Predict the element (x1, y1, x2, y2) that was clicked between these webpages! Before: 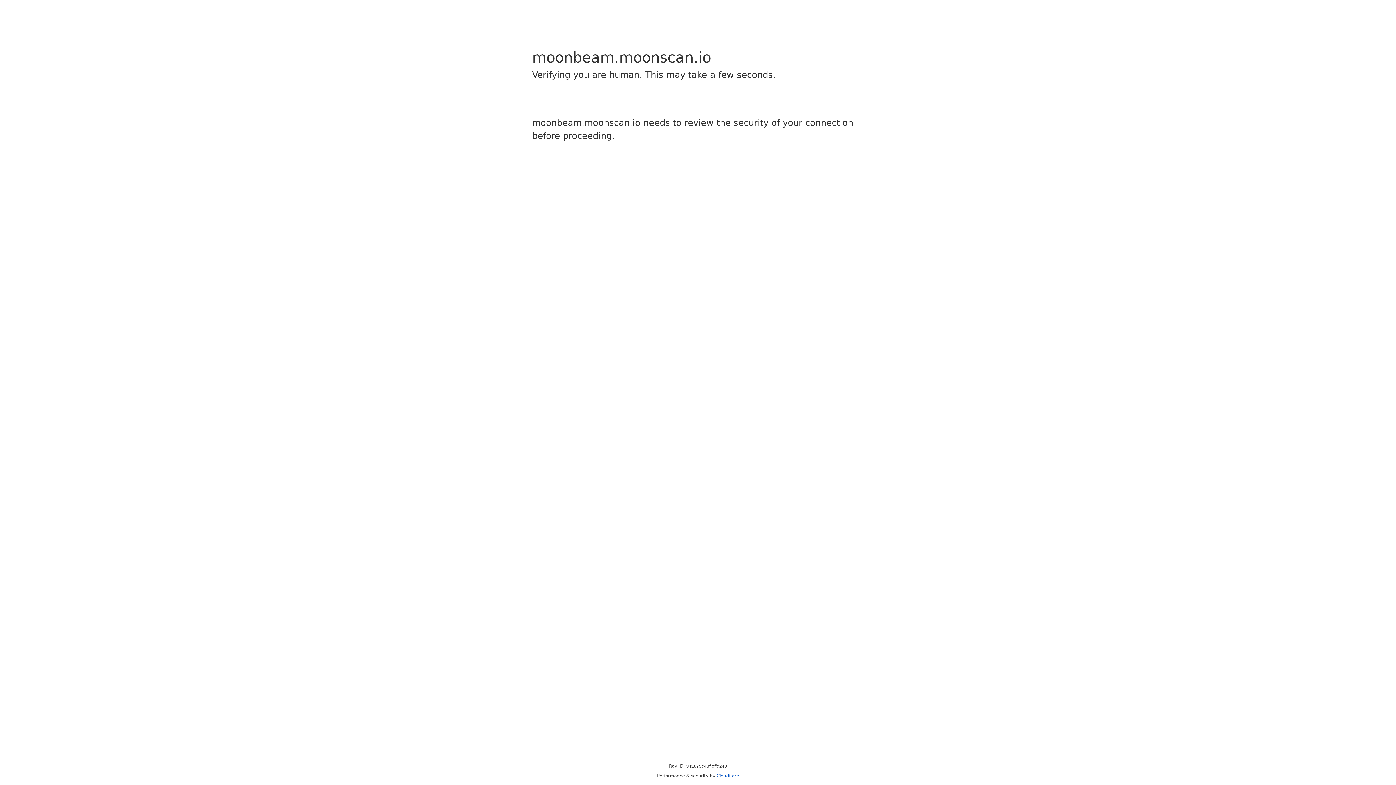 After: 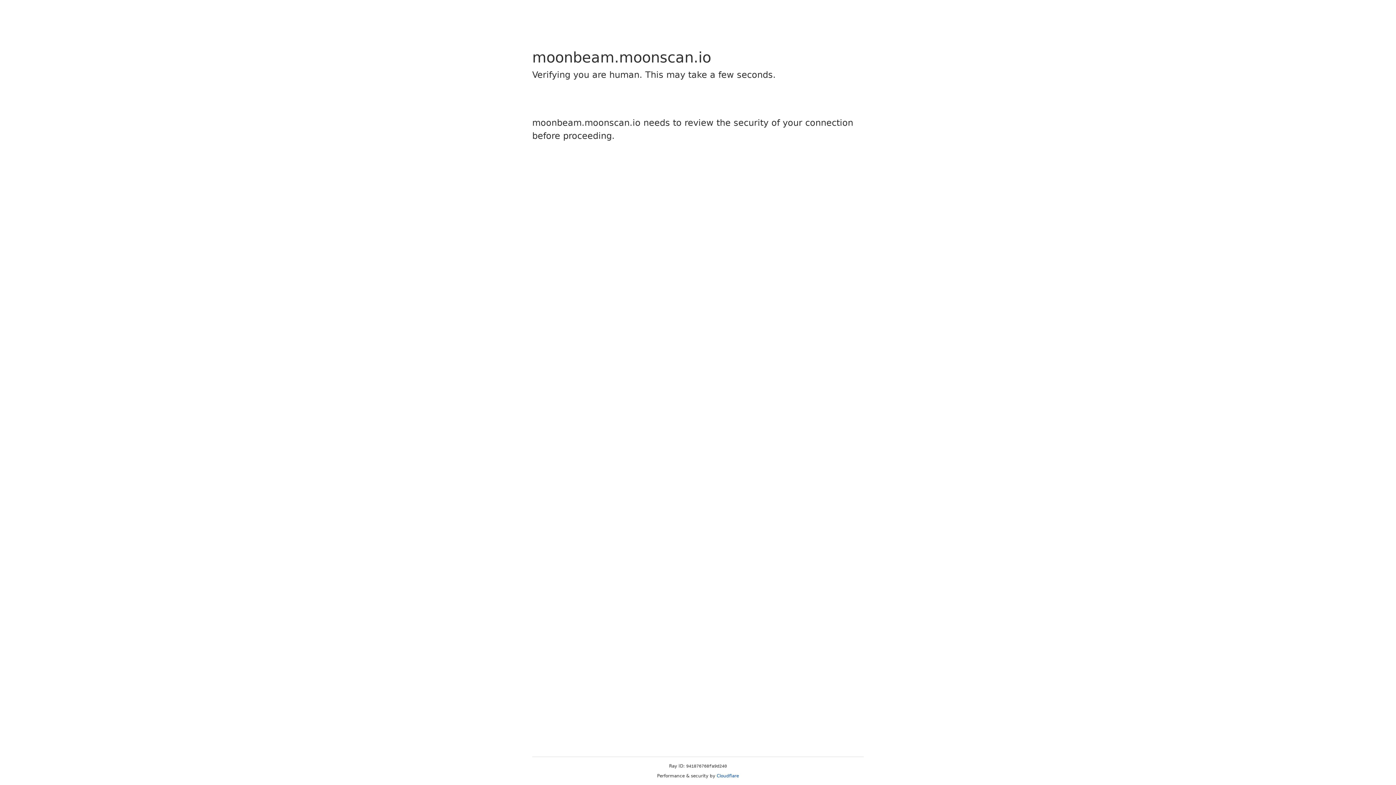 Action: label: Cloudflare bbox: (716, 773, 739, 778)